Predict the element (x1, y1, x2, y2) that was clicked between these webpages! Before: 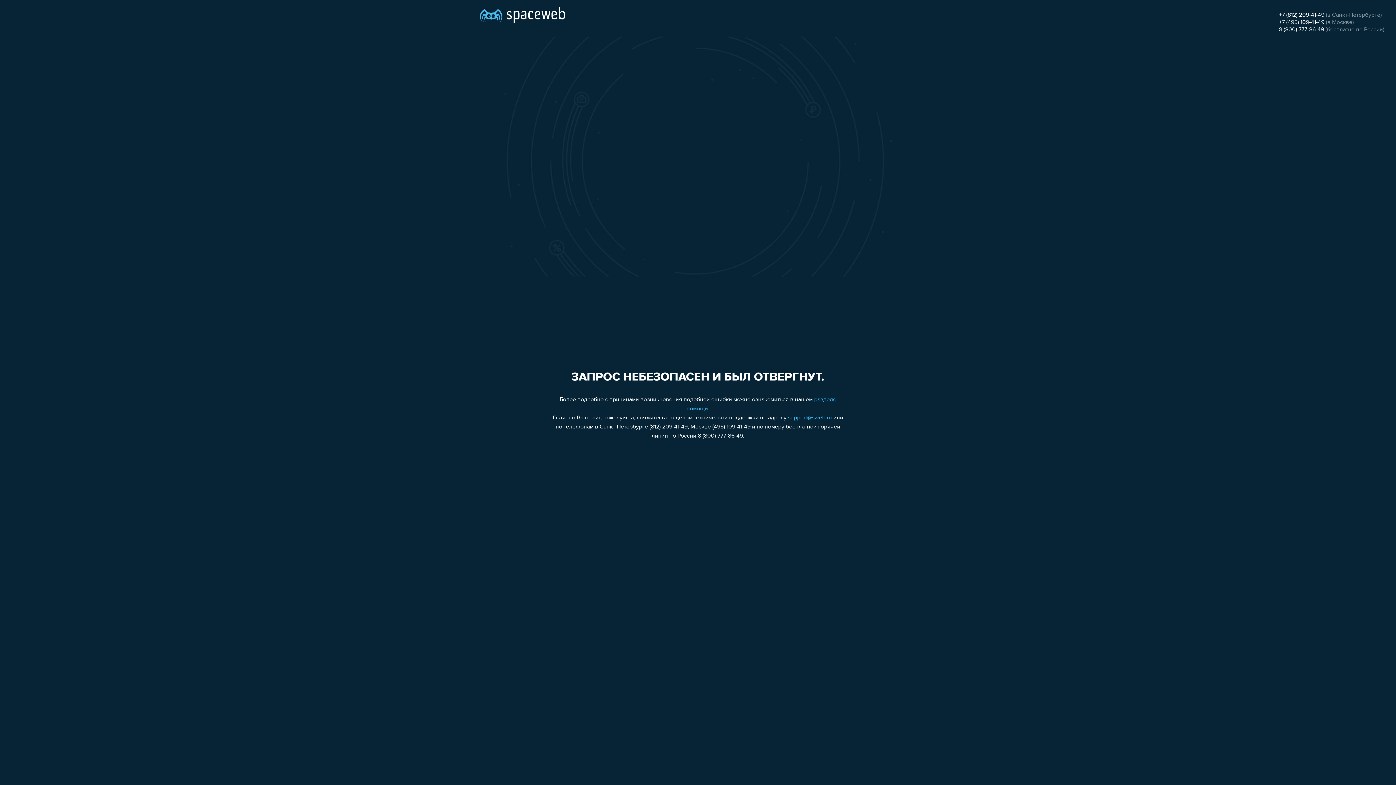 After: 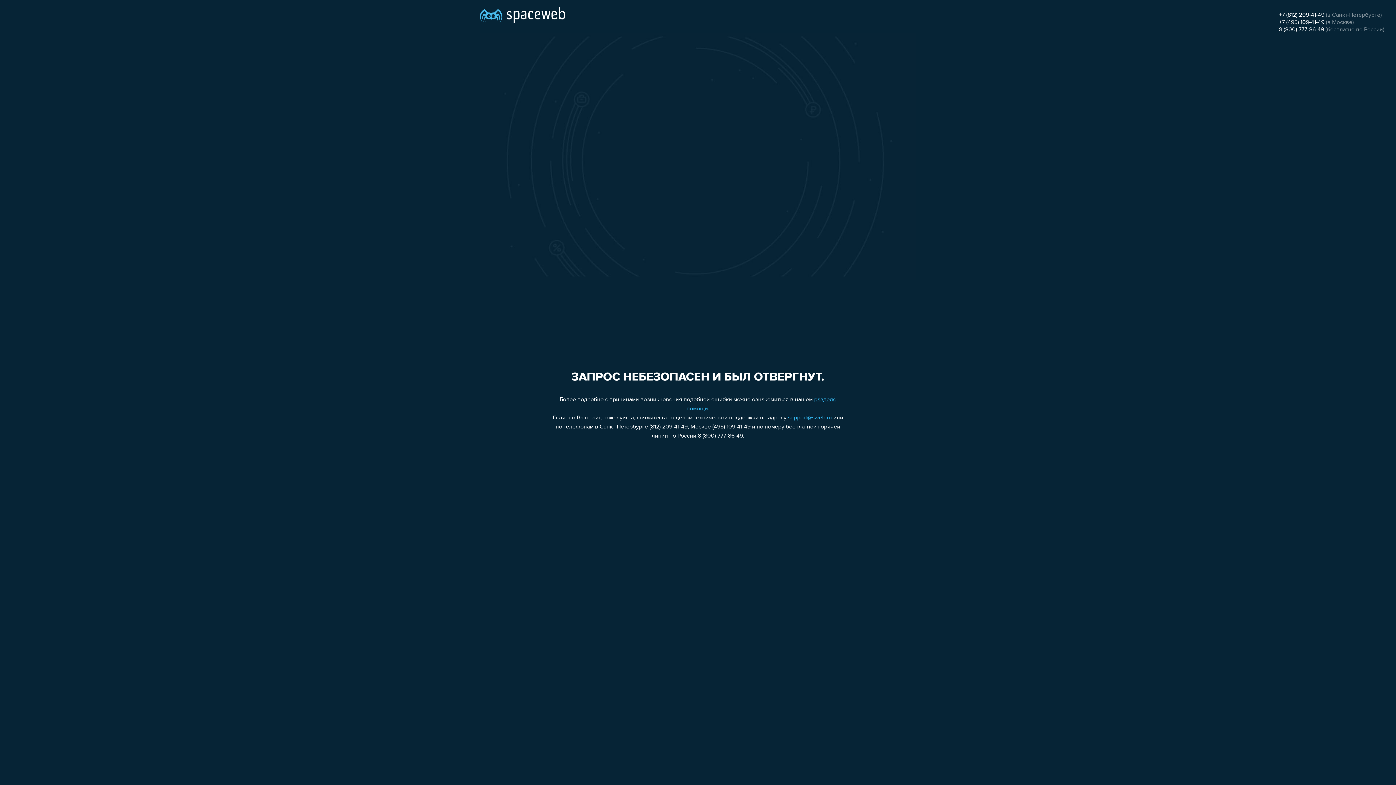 Action: bbox: (1279, 12, 1324, 18) label: +7 (812) 209-41-49